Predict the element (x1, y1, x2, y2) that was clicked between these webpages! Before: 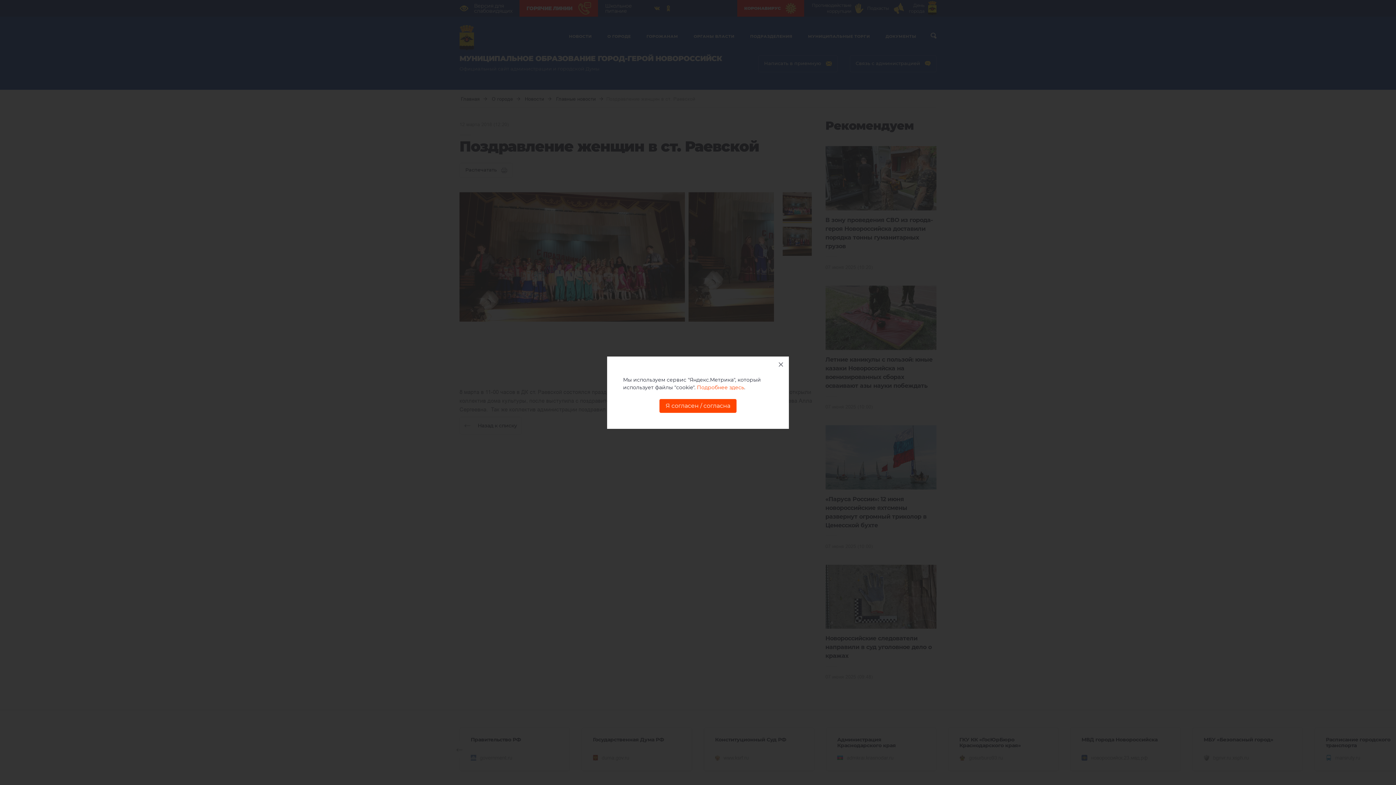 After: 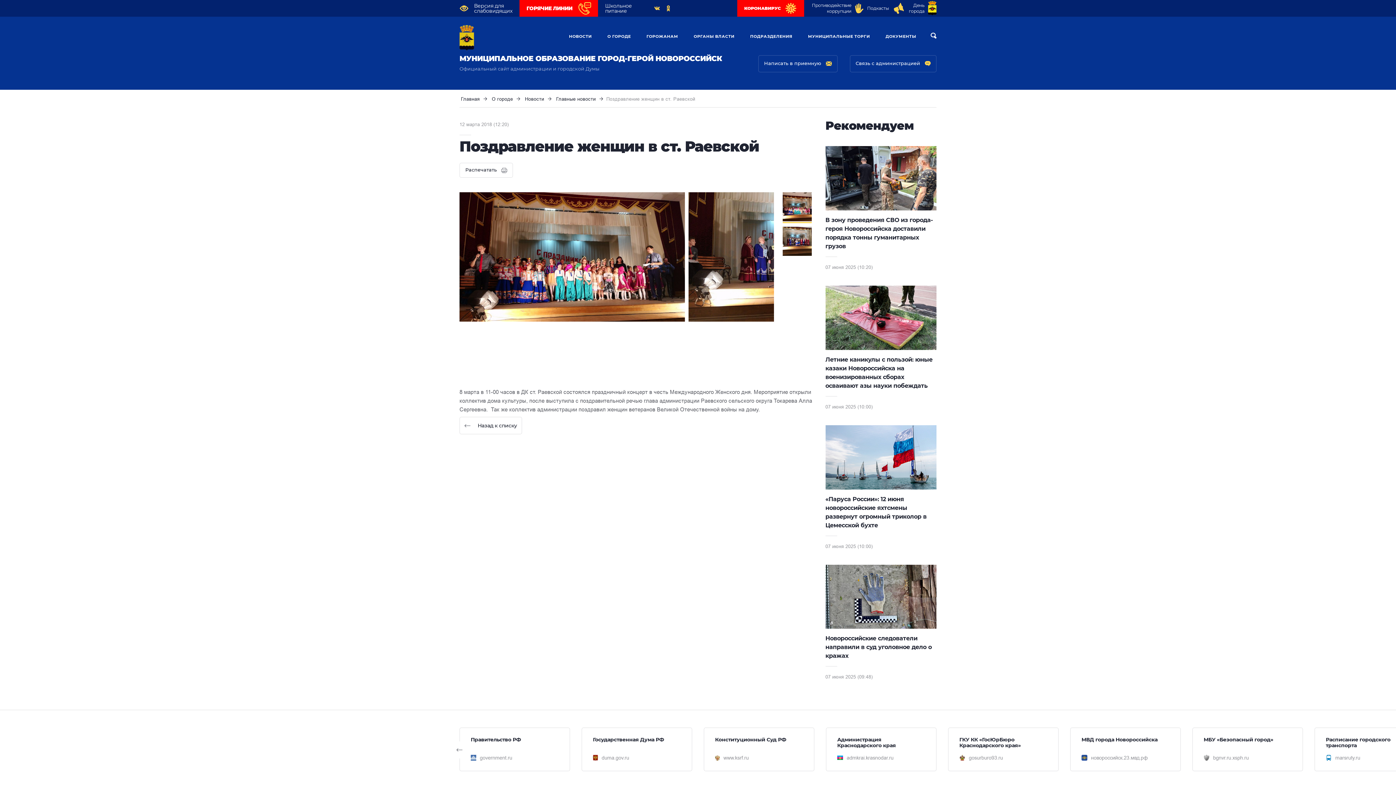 Action: bbox: (773, 356, 789, 372)